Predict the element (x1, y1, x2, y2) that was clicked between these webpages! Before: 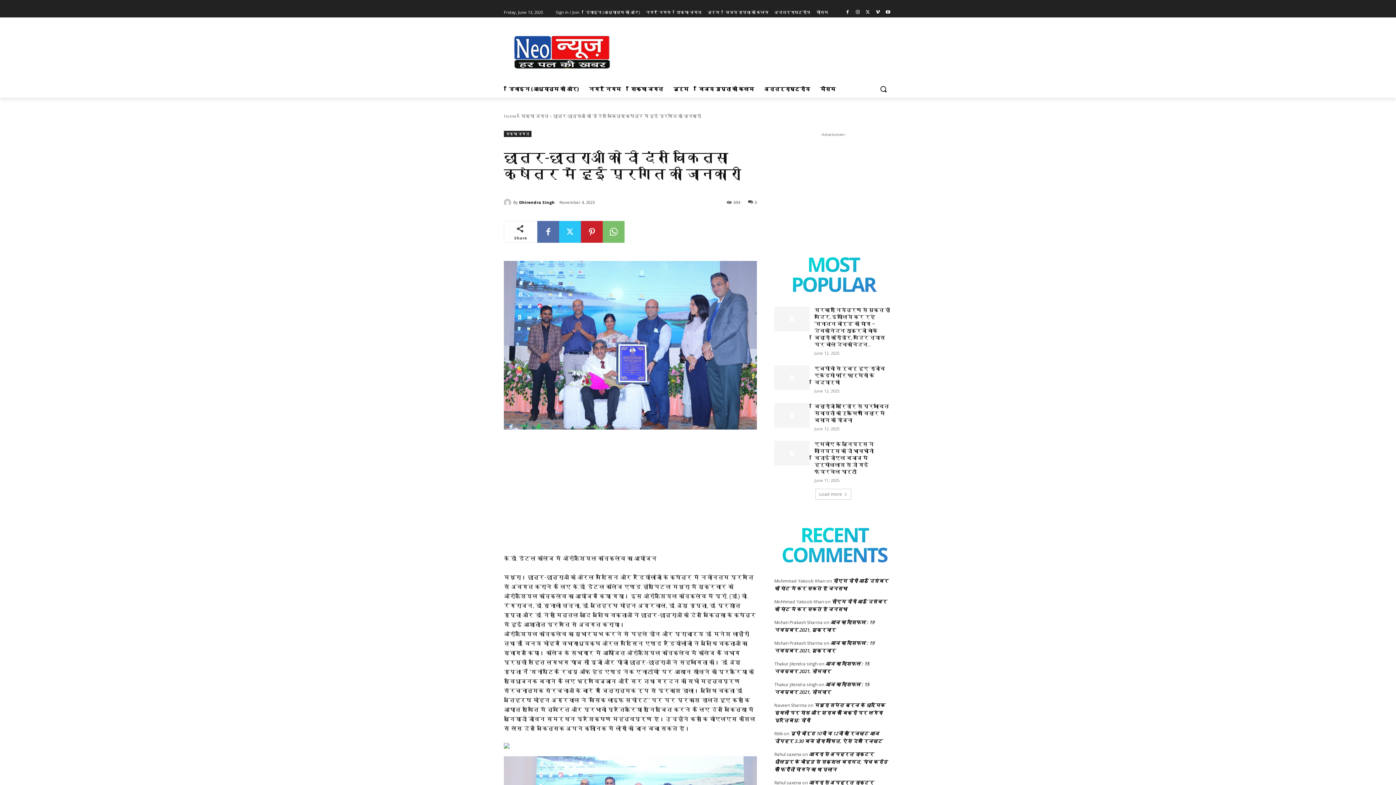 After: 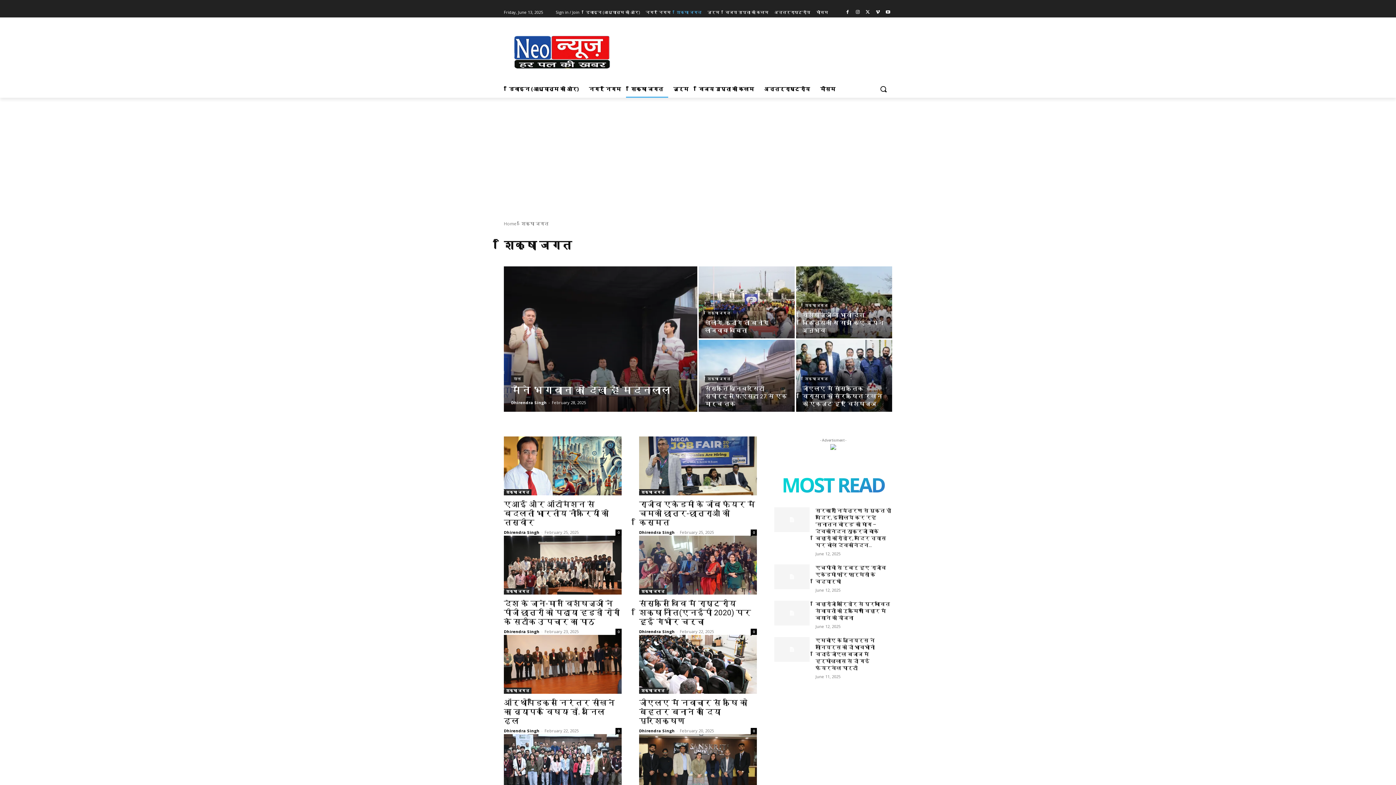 Action: label: शिक्षा जगत bbox: (676, 7, 701, 17)